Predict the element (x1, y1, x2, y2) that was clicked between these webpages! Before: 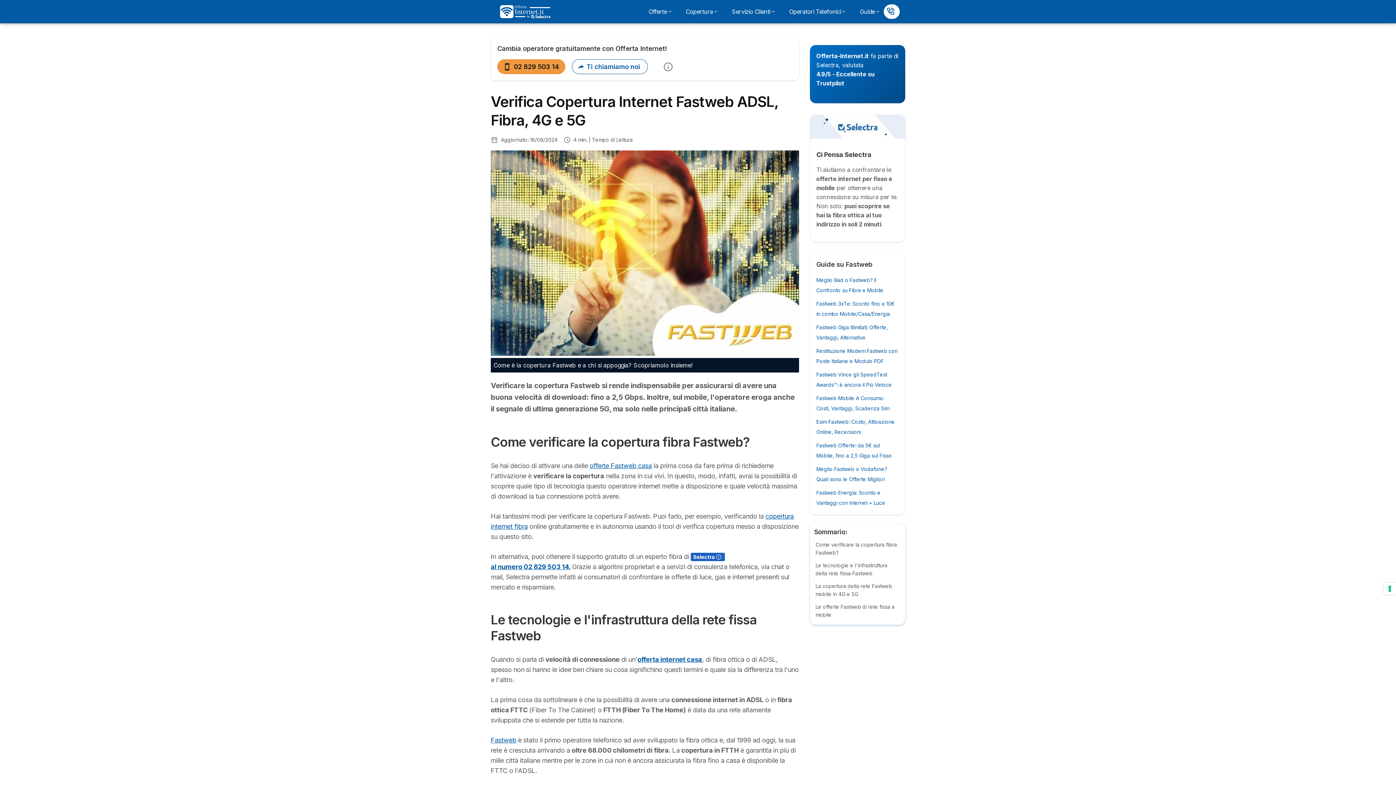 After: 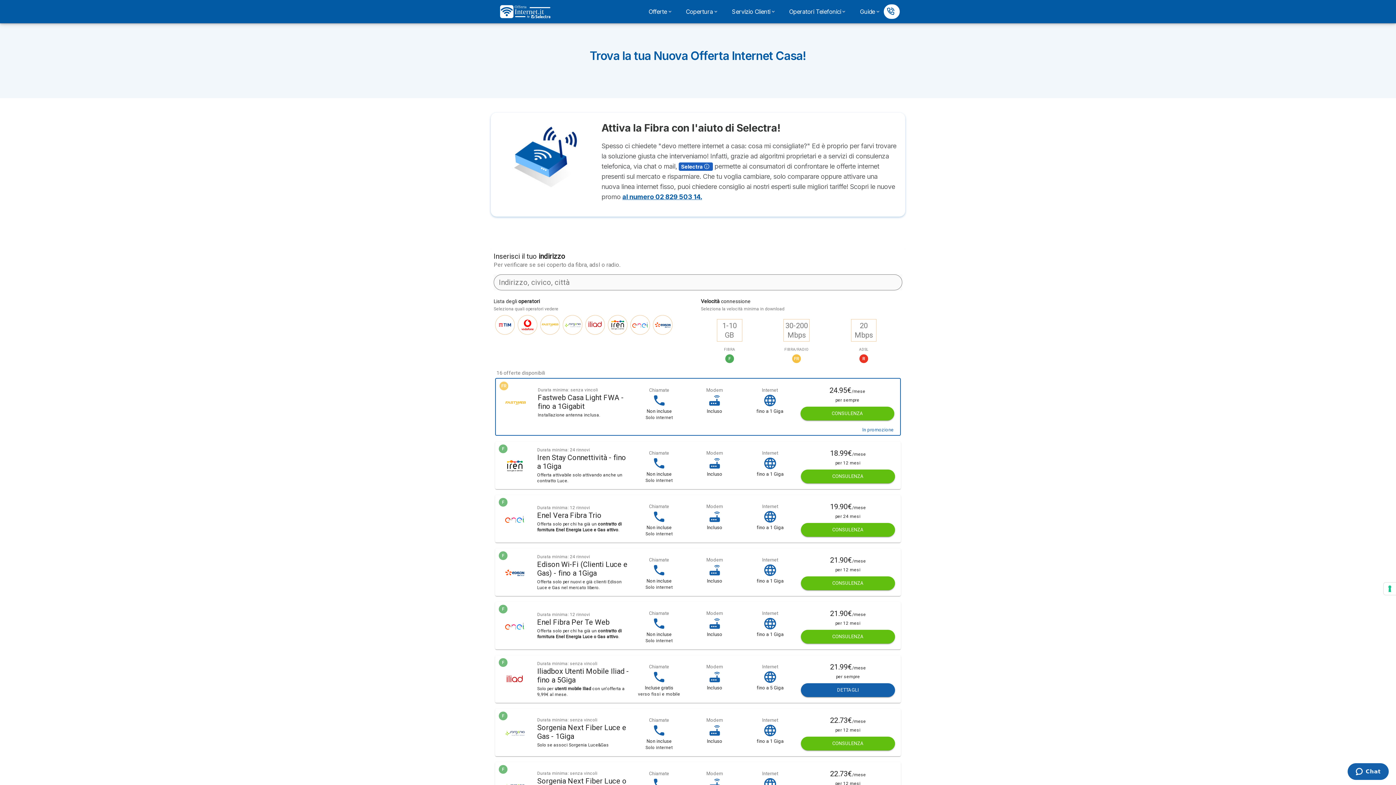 Action: label: offerta internet casa bbox: (637, 656, 702, 663)